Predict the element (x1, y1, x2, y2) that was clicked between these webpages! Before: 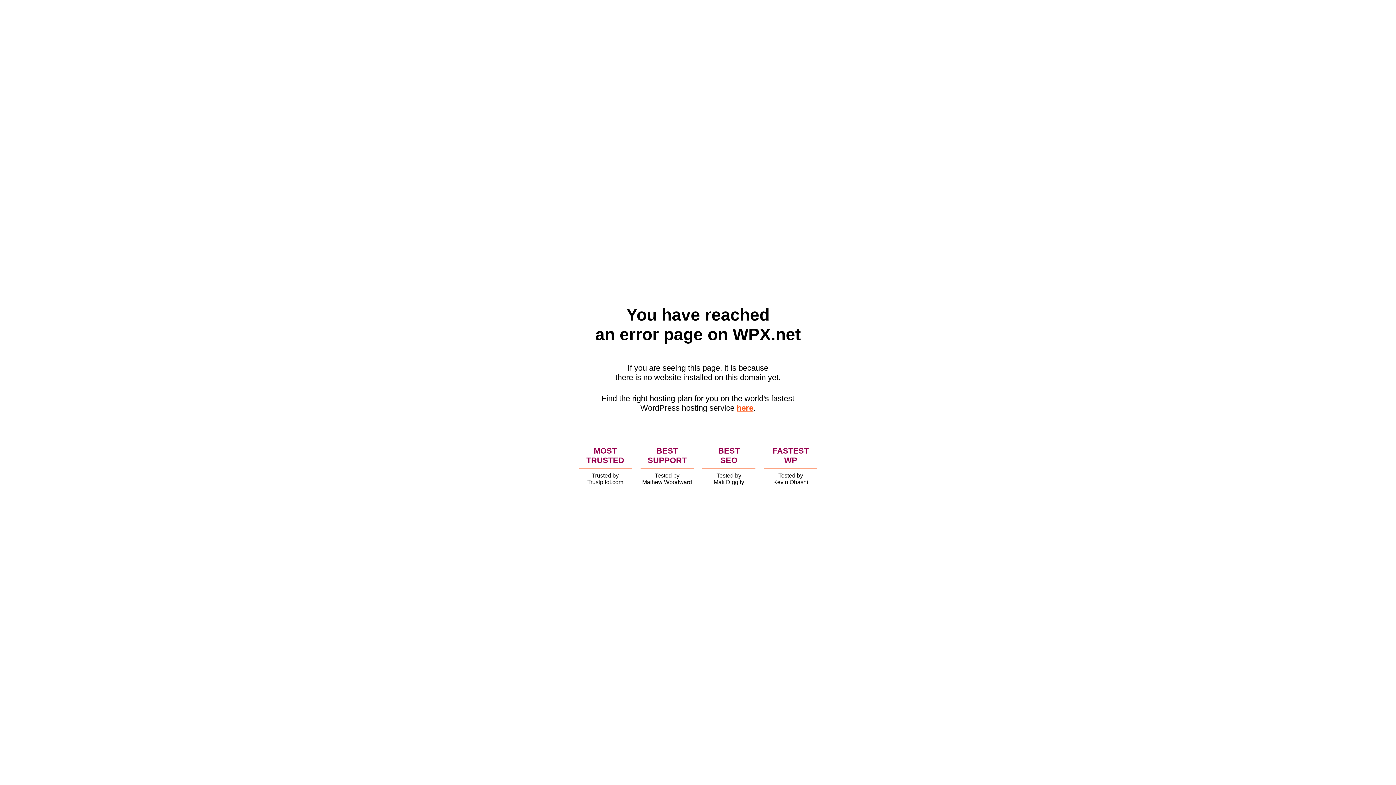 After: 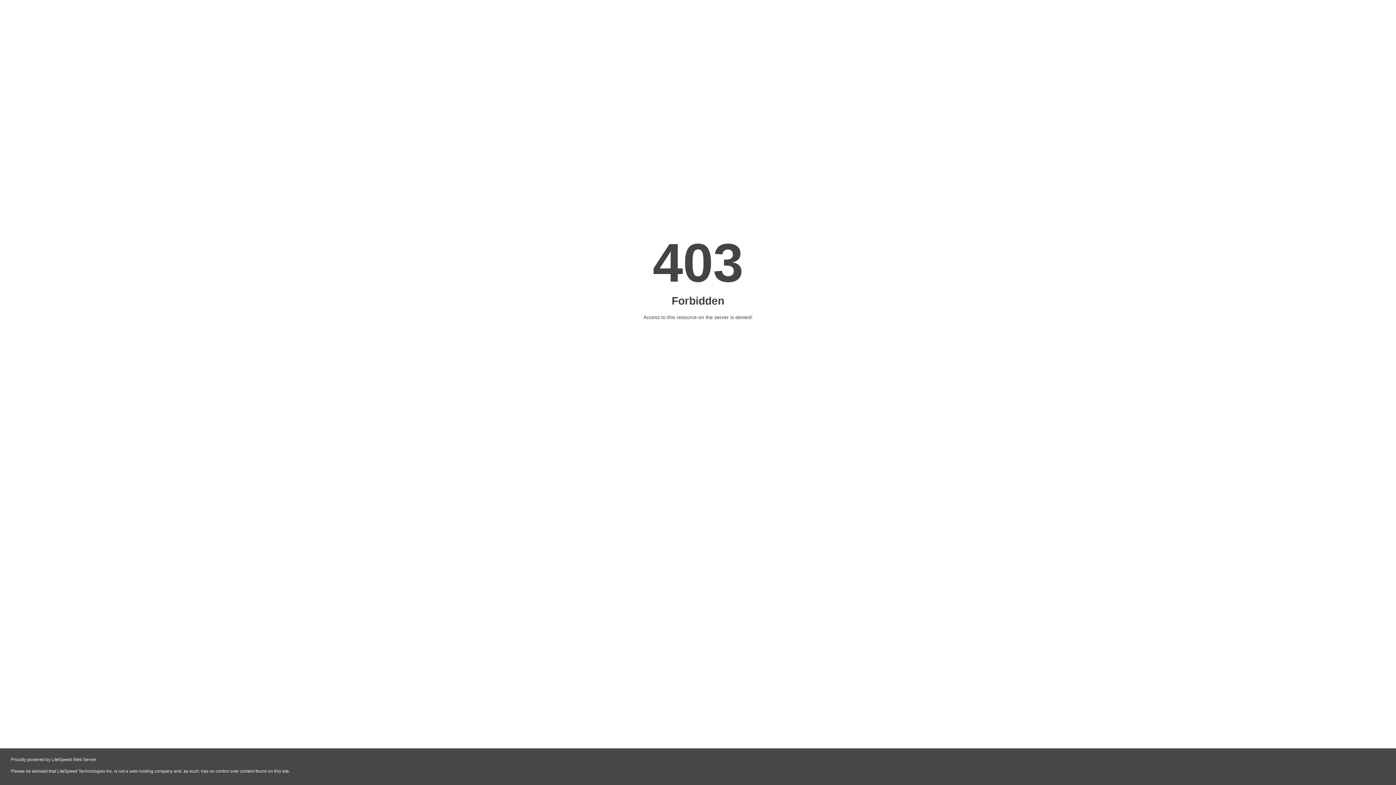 Action: bbox: (736, 403, 753, 412) label: here